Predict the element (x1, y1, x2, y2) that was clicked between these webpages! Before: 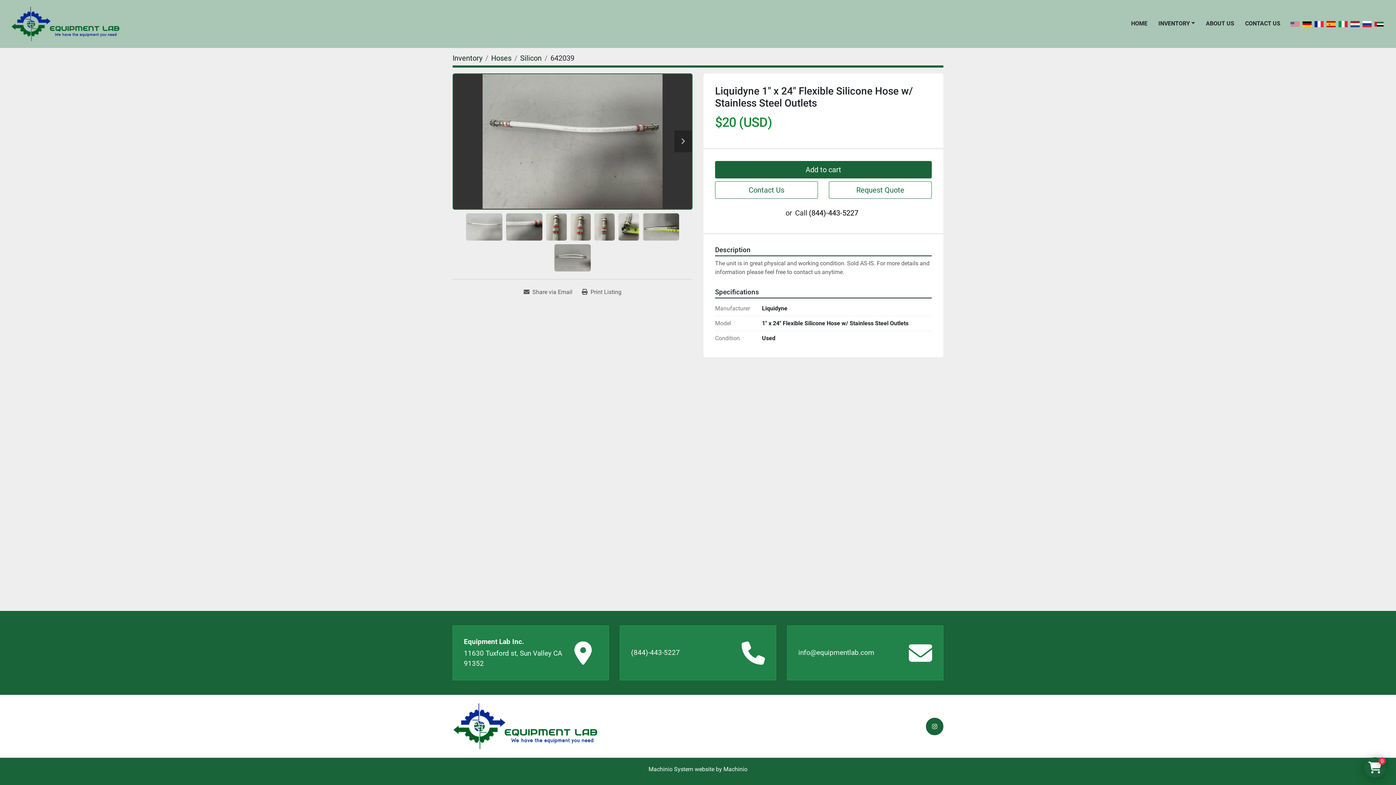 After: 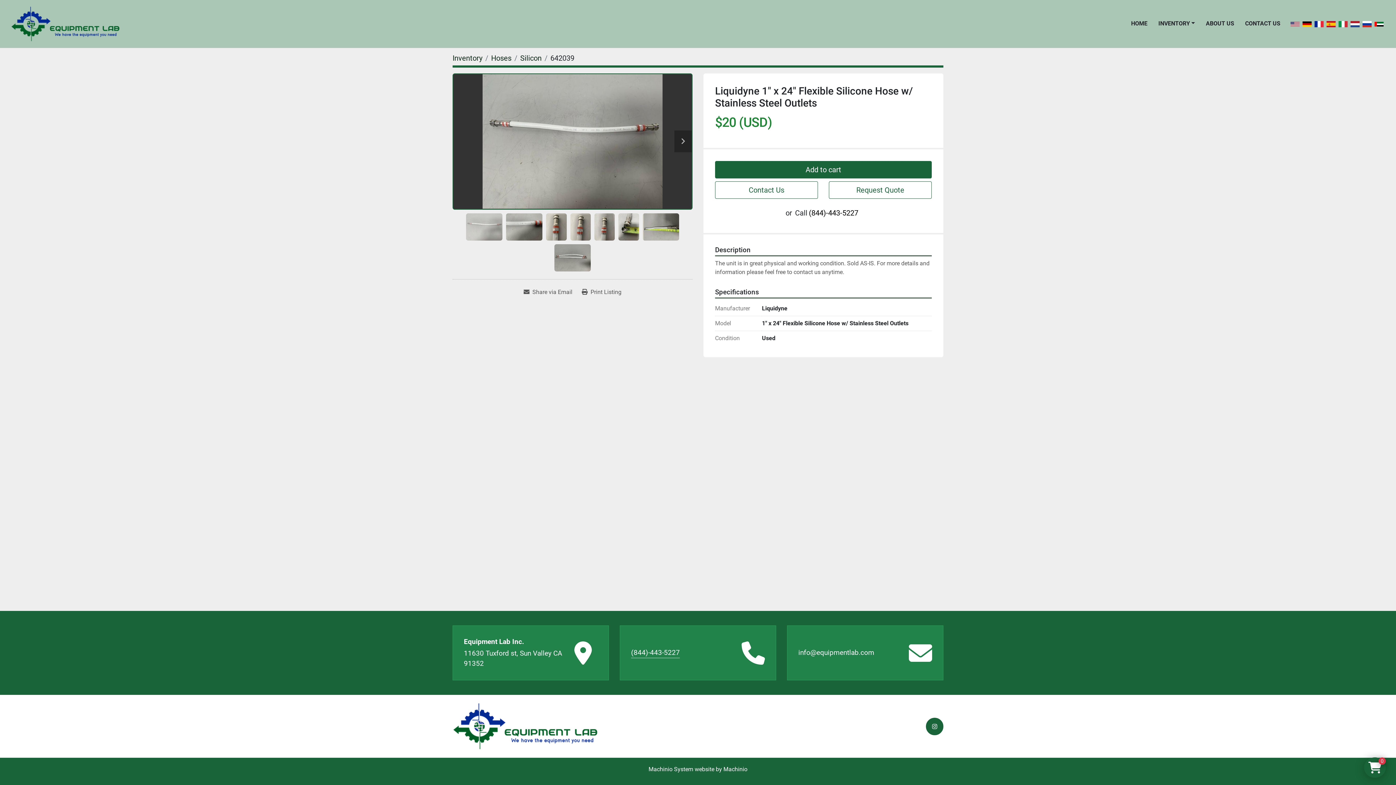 Action: bbox: (631, 648, 680, 658) label: (844)-443-5227